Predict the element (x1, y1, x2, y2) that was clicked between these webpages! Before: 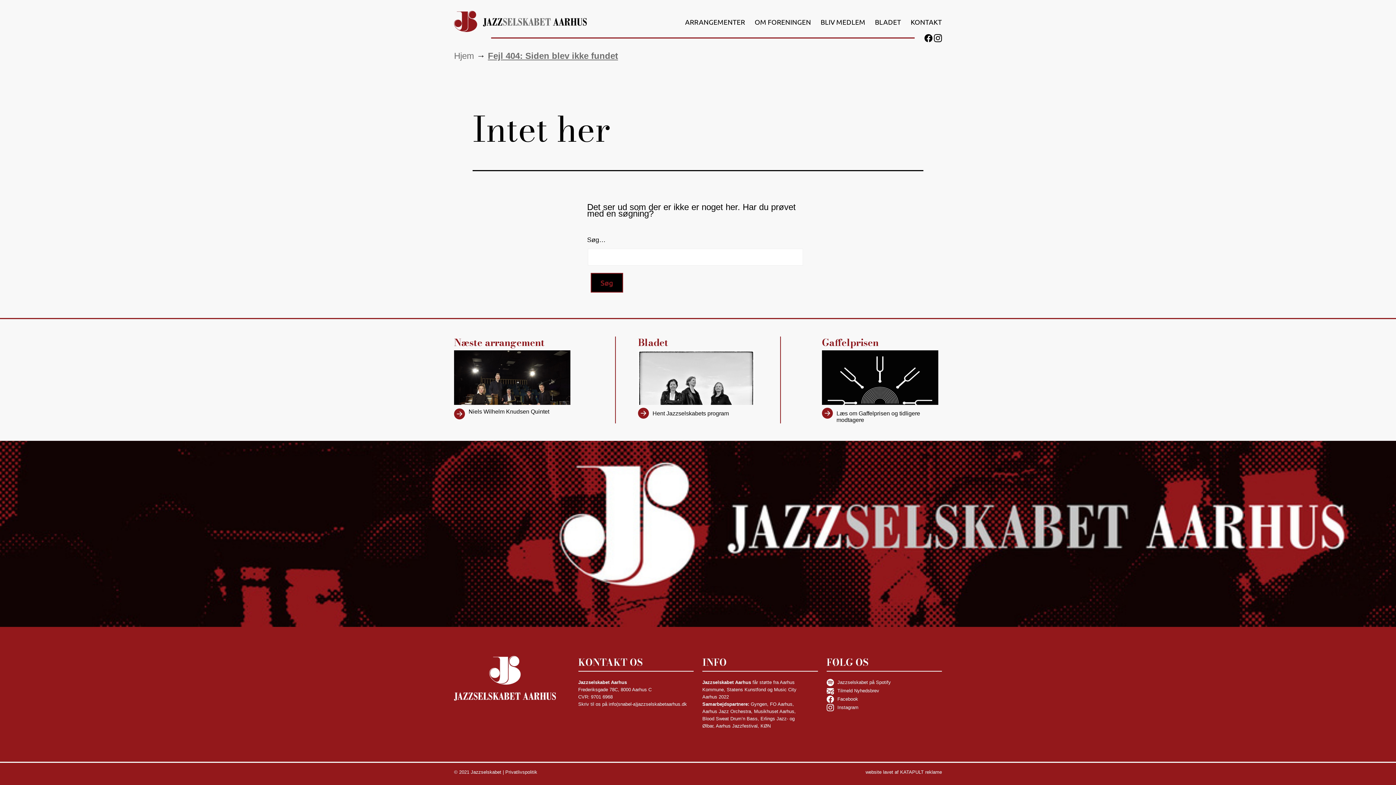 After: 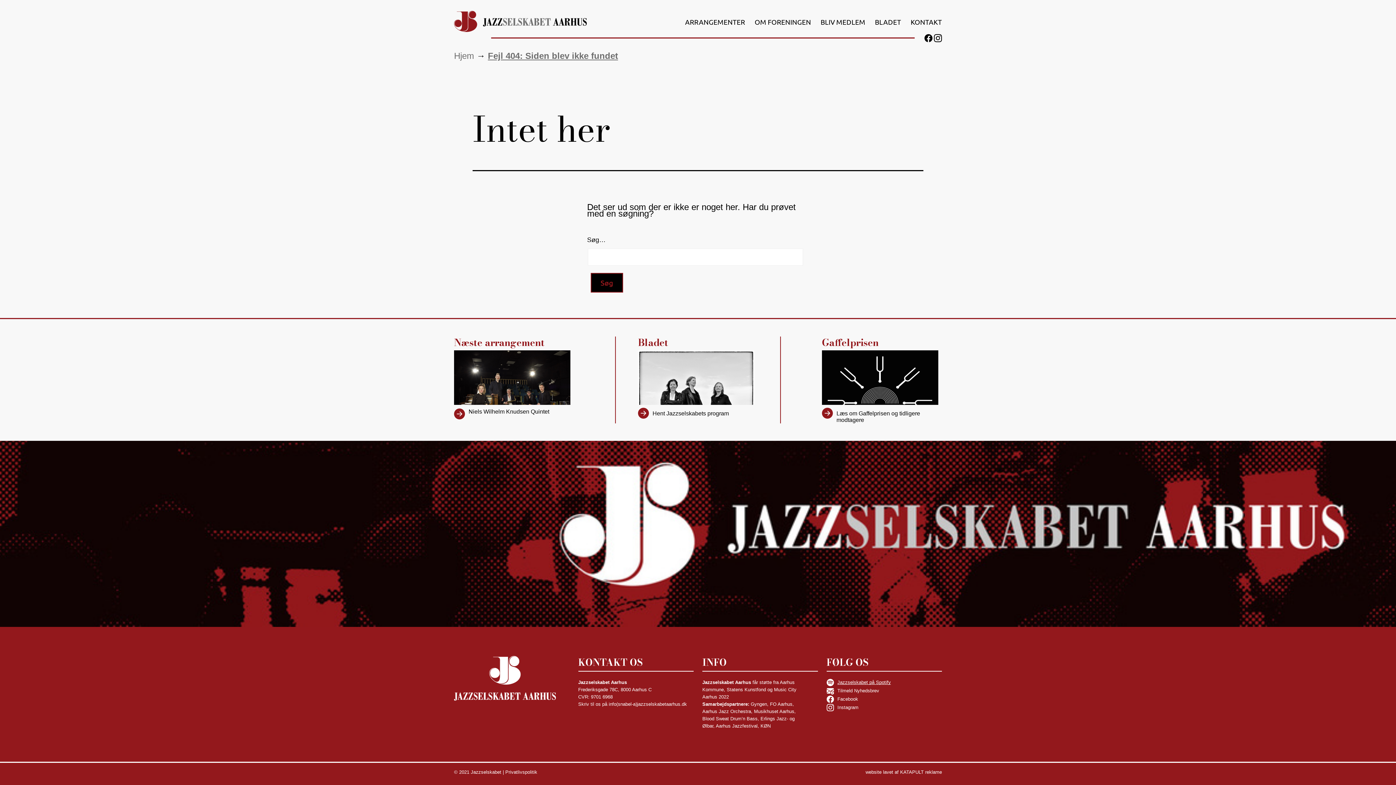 Action: label: Jazzselskabet på Spotify bbox: (826, 679, 942, 686)